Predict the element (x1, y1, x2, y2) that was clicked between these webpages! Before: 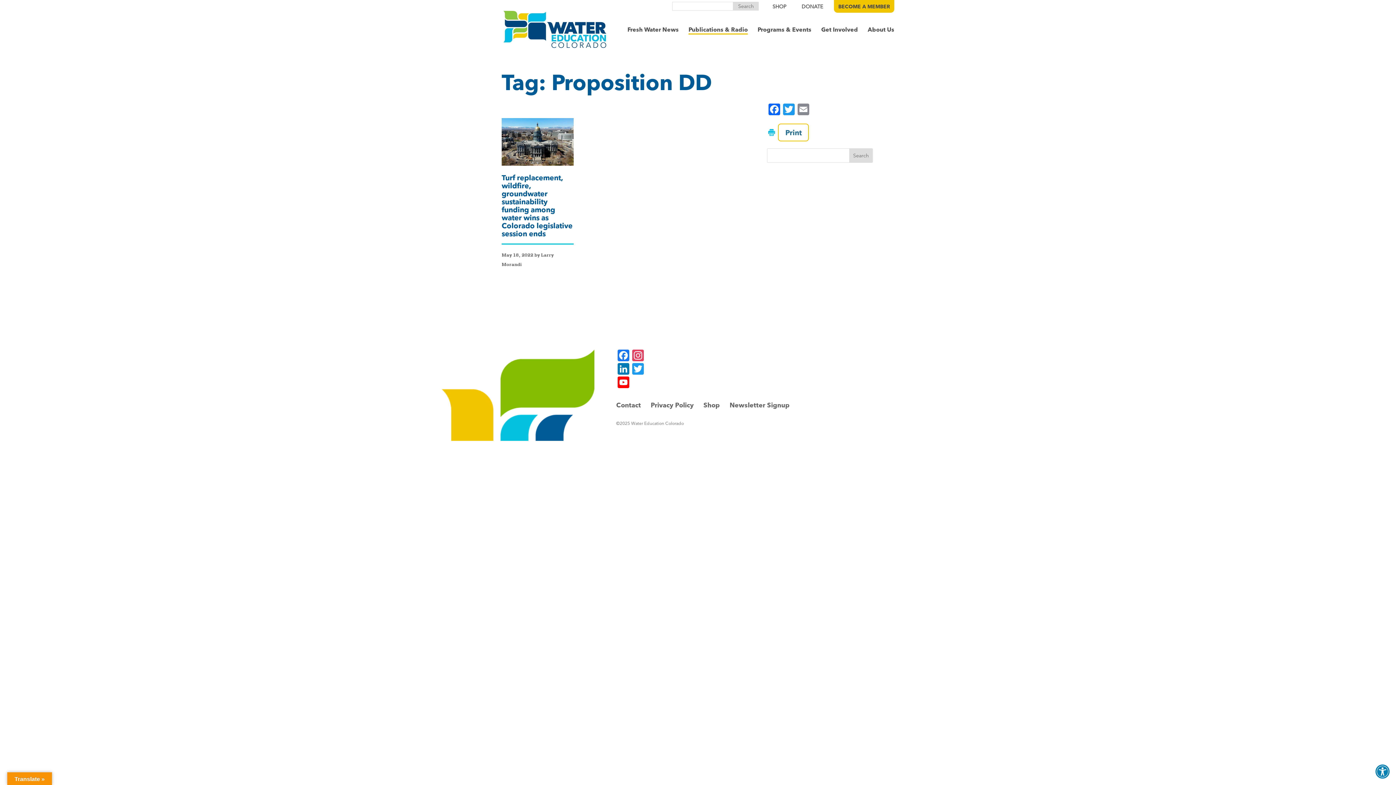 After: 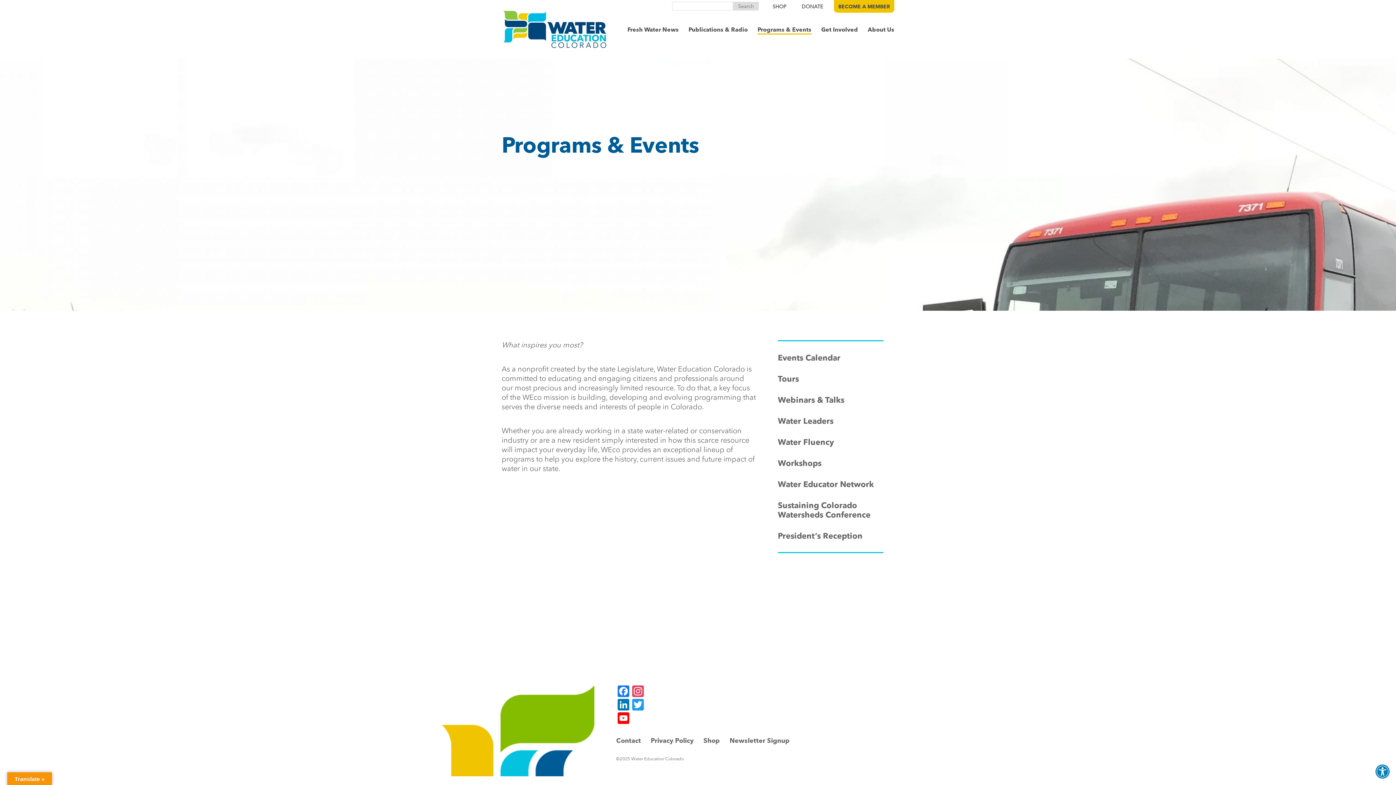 Action: label: Programs & Events bbox: (757, 26, 811, 38)